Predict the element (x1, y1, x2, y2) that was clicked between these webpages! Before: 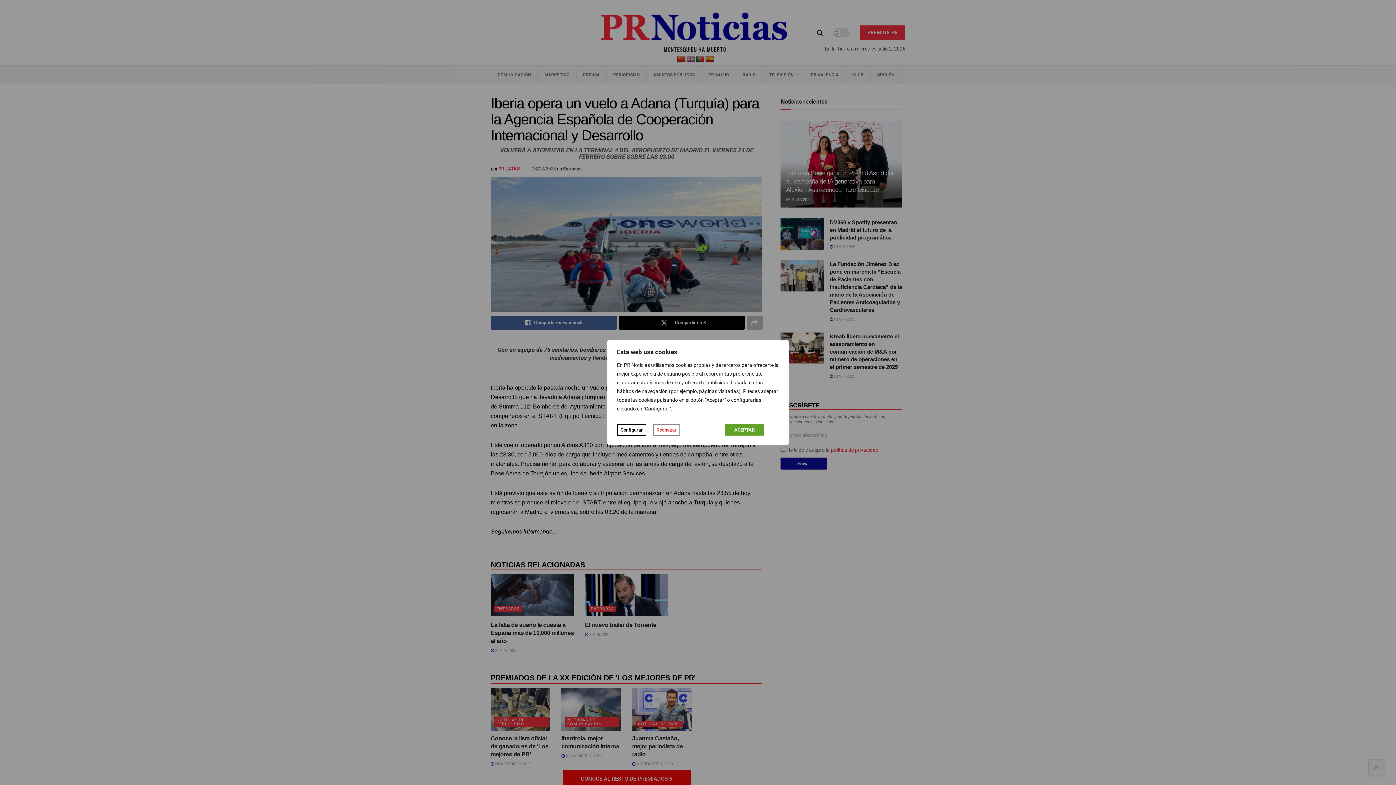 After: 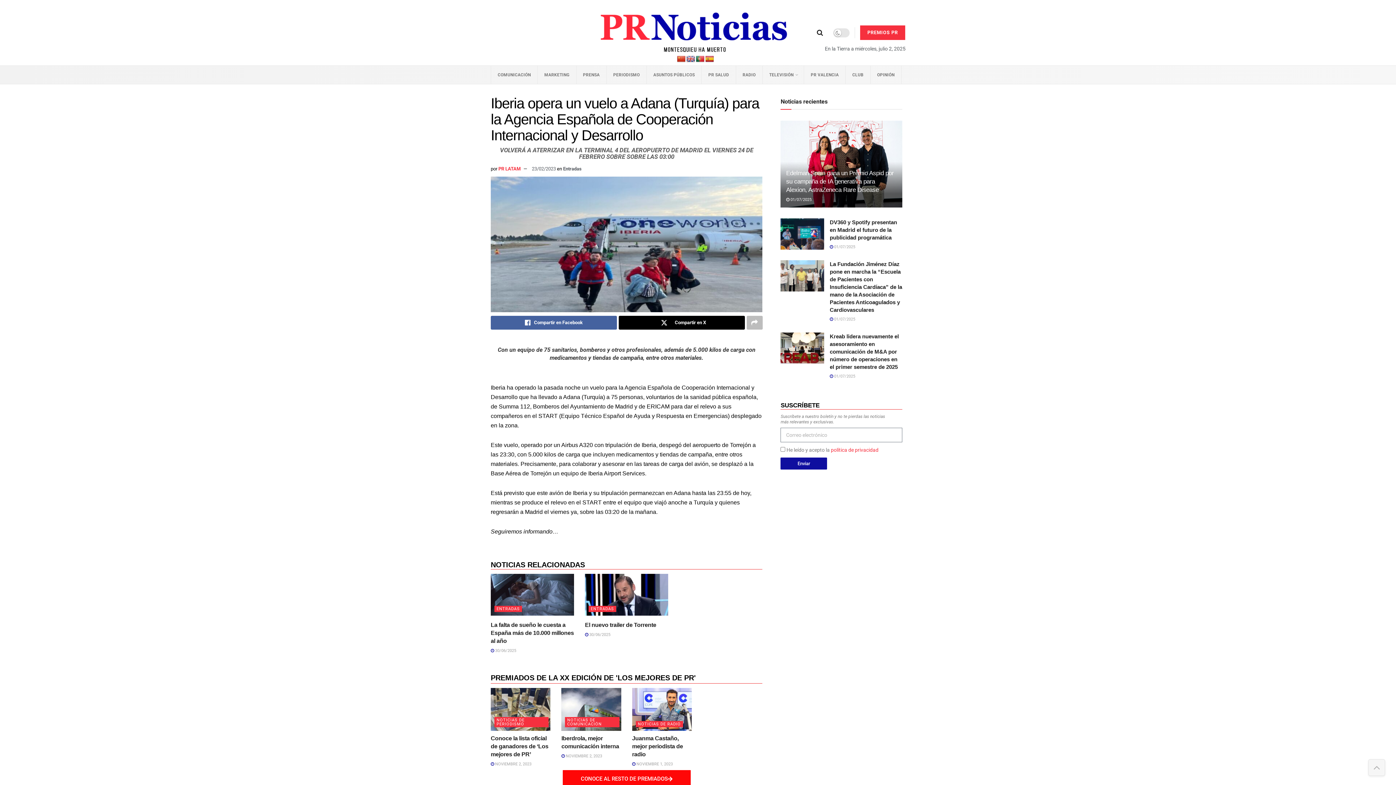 Action: bbox: (653, 424, 680, 436) label: Rechazar